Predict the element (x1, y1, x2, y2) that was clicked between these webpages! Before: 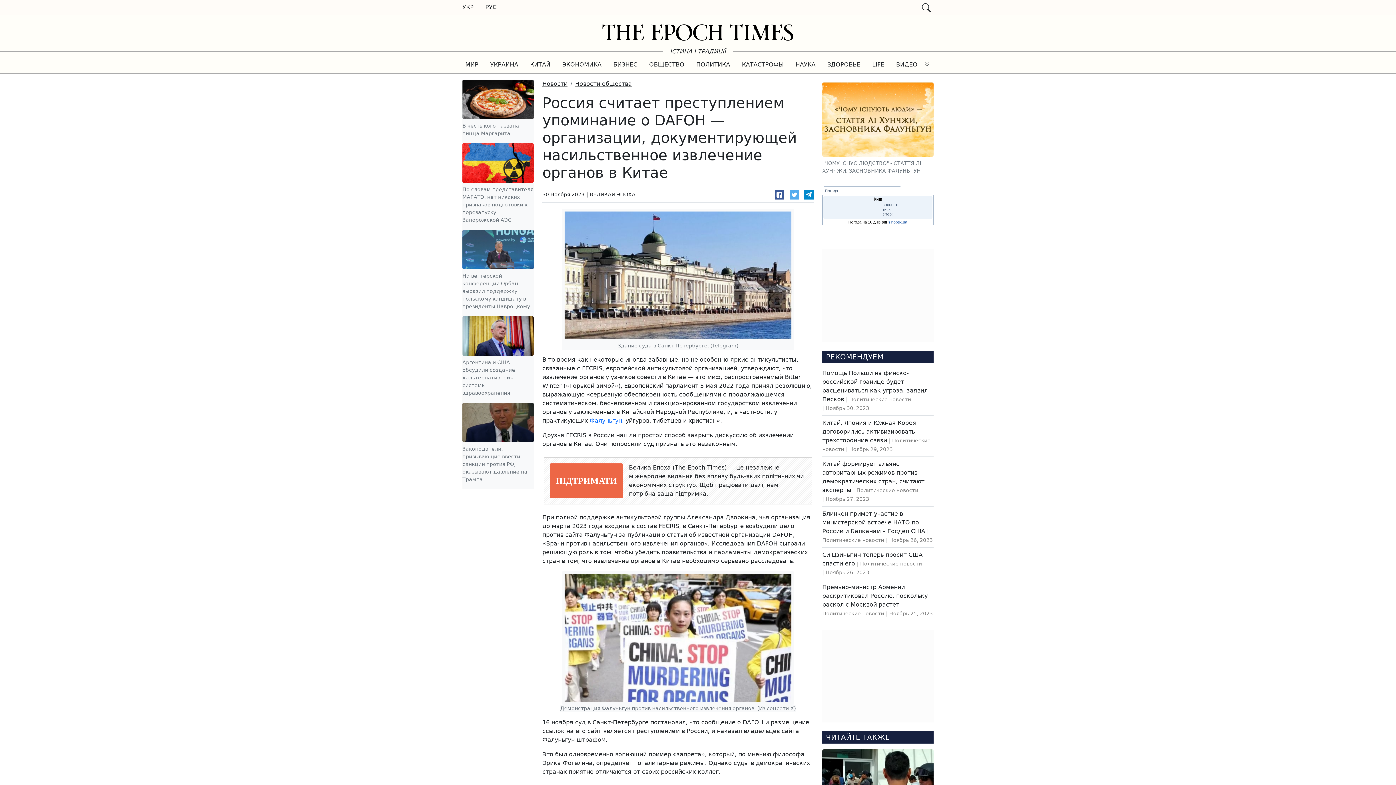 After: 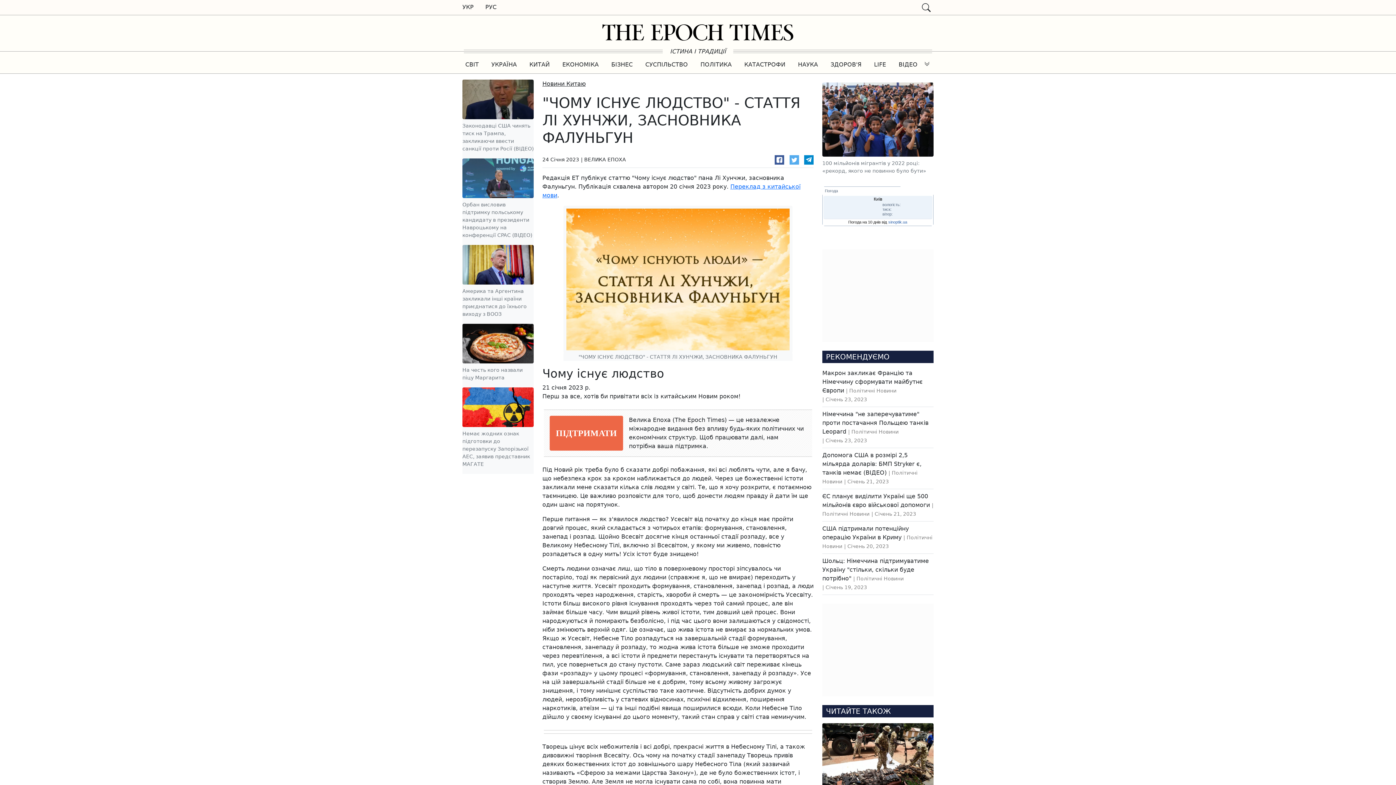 Action: bbox: (822, 79, 933, 177) label: "ЧОМУ ІСНУЄ ЛЮДСТВО" - СТАТТЯ ЛІ ХУНЧЖИ, ЗАСНОВНИКА ФАЛУНЬГУН